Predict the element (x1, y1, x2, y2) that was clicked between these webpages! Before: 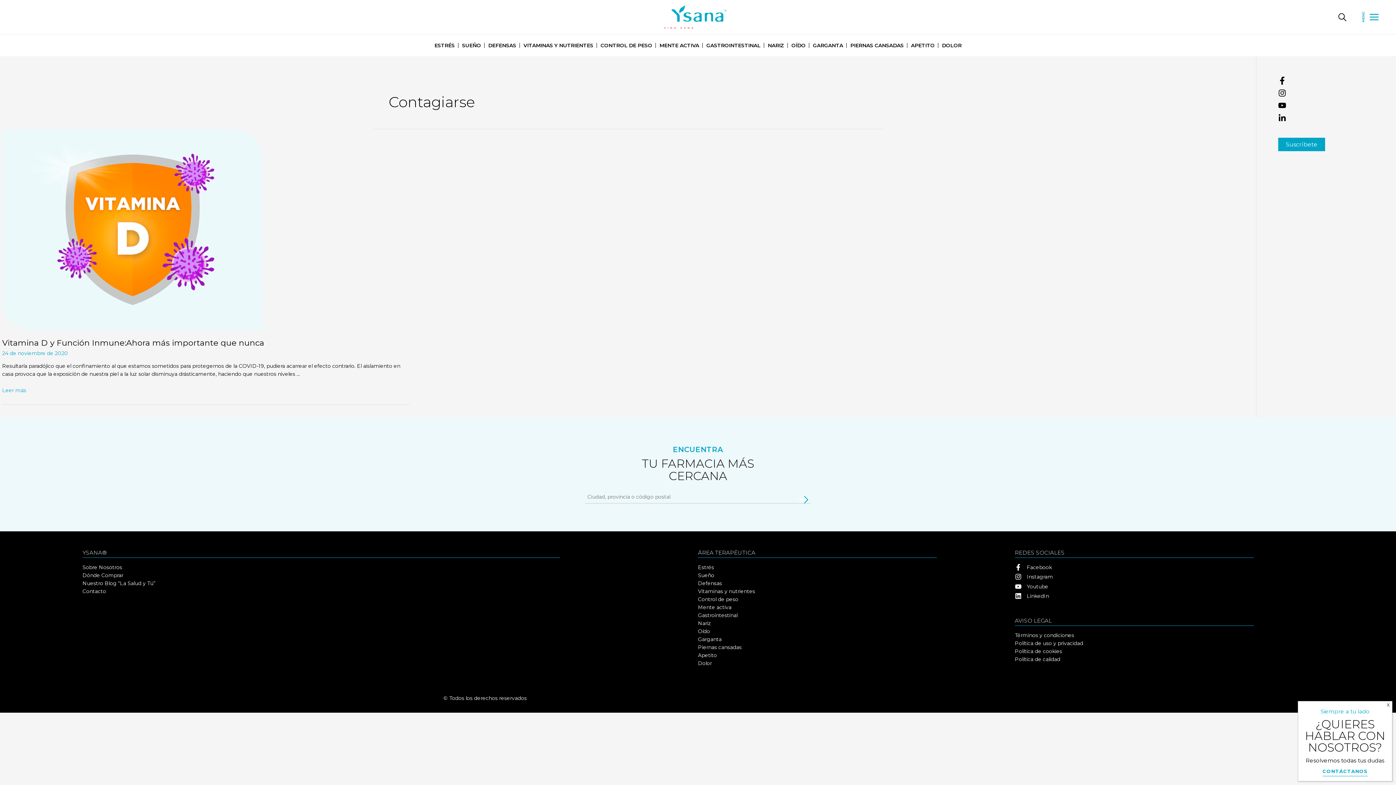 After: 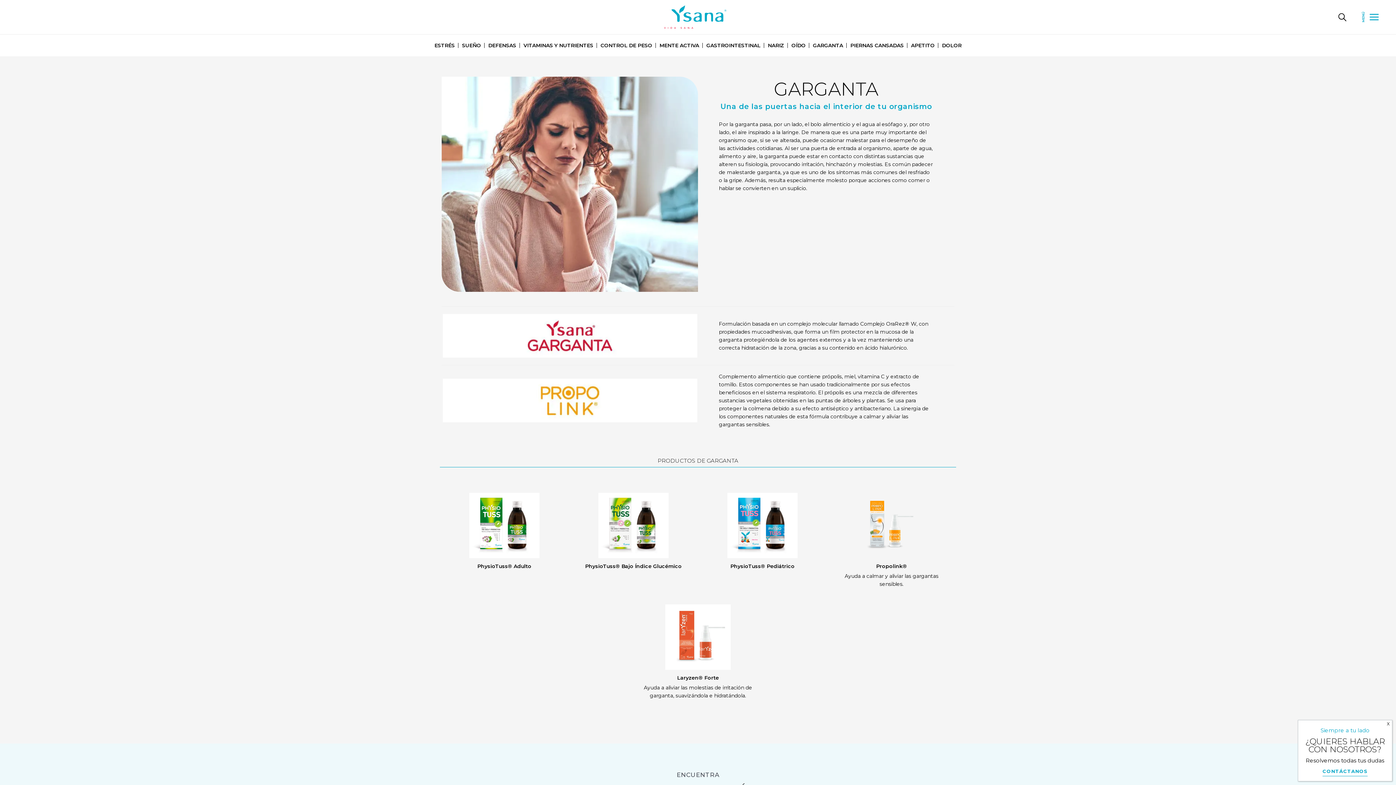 Action: label: Garganta bbox: (698, 636, 721, 643)